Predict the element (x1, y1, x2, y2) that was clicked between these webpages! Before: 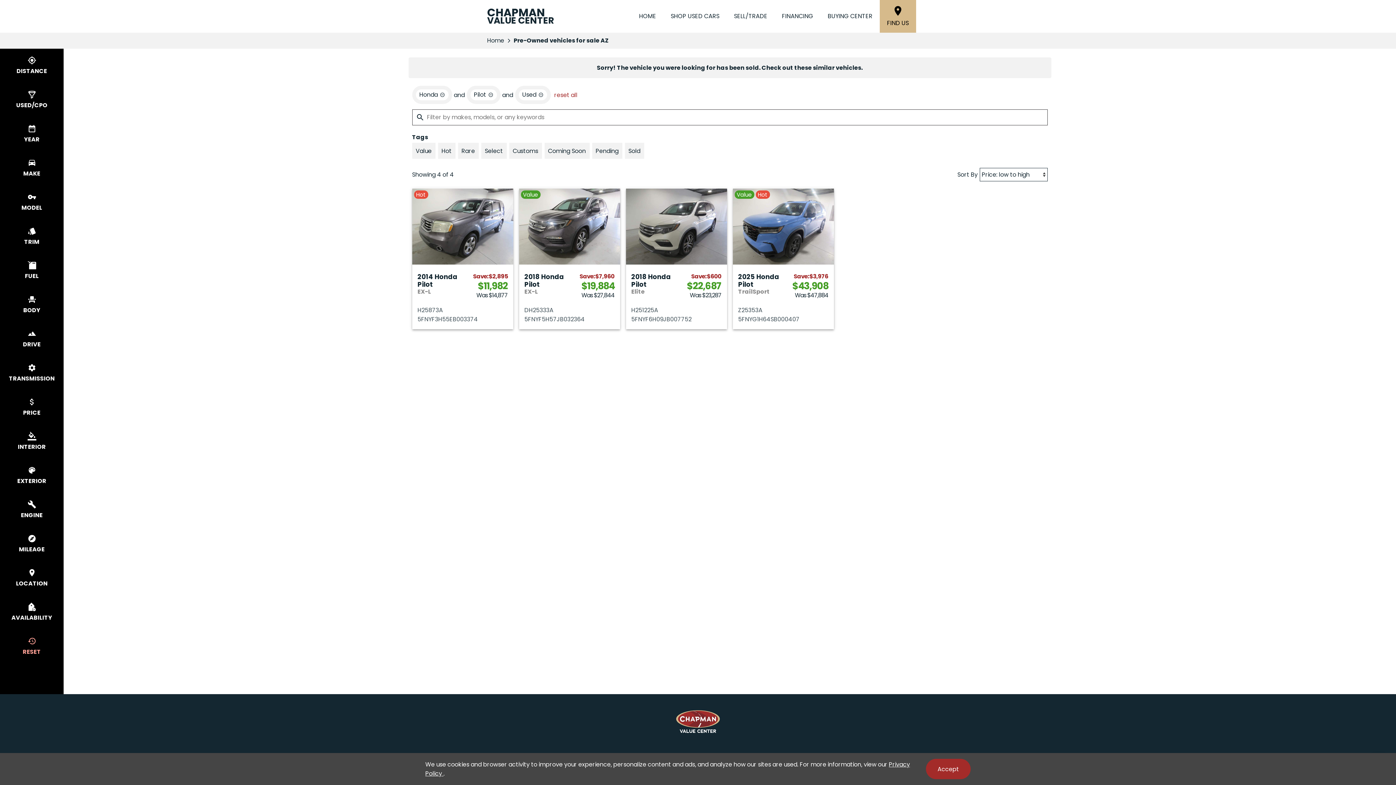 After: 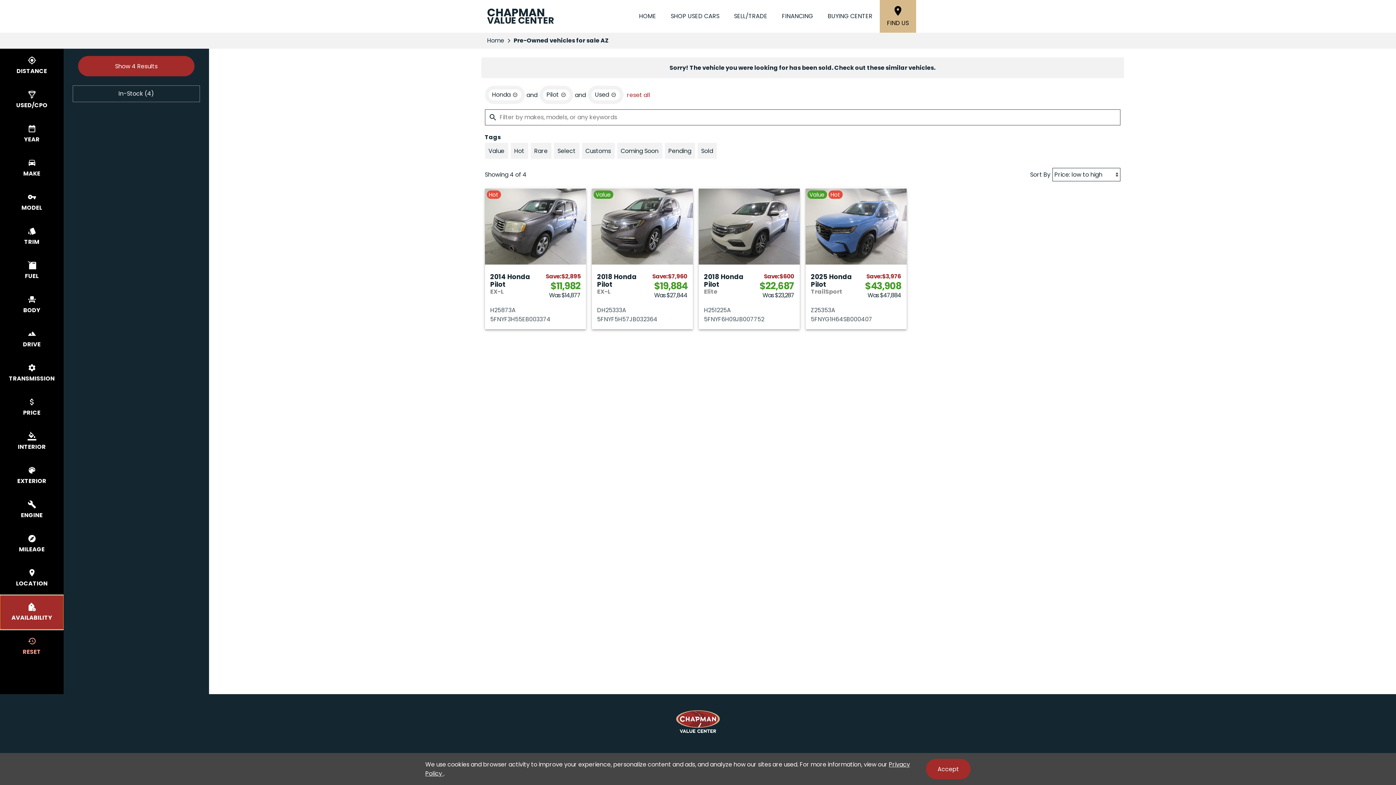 Action: bbox: (0, 595, 63, 629) label: select availability